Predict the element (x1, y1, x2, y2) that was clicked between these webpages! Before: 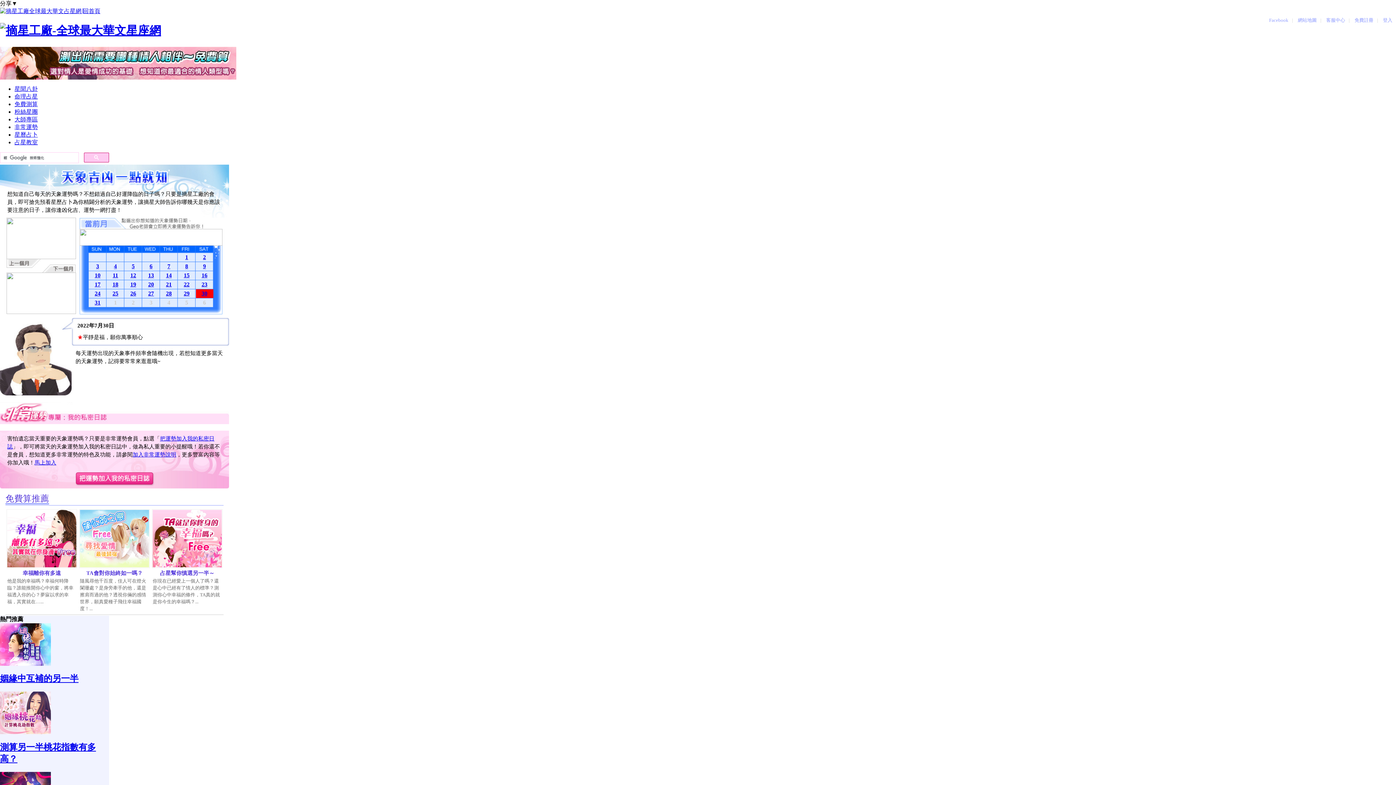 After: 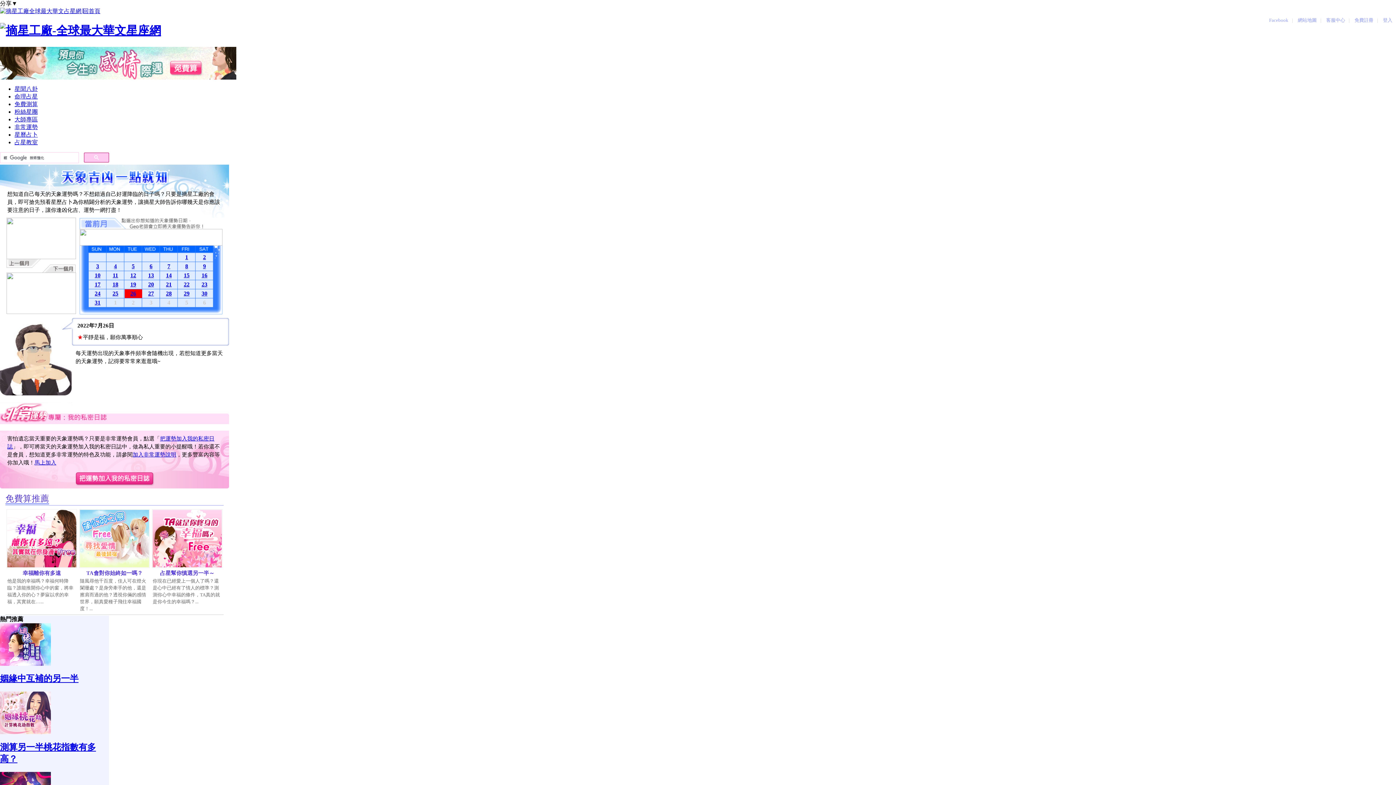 Action: label: 26 bbox: (130, 290, 136, 296)